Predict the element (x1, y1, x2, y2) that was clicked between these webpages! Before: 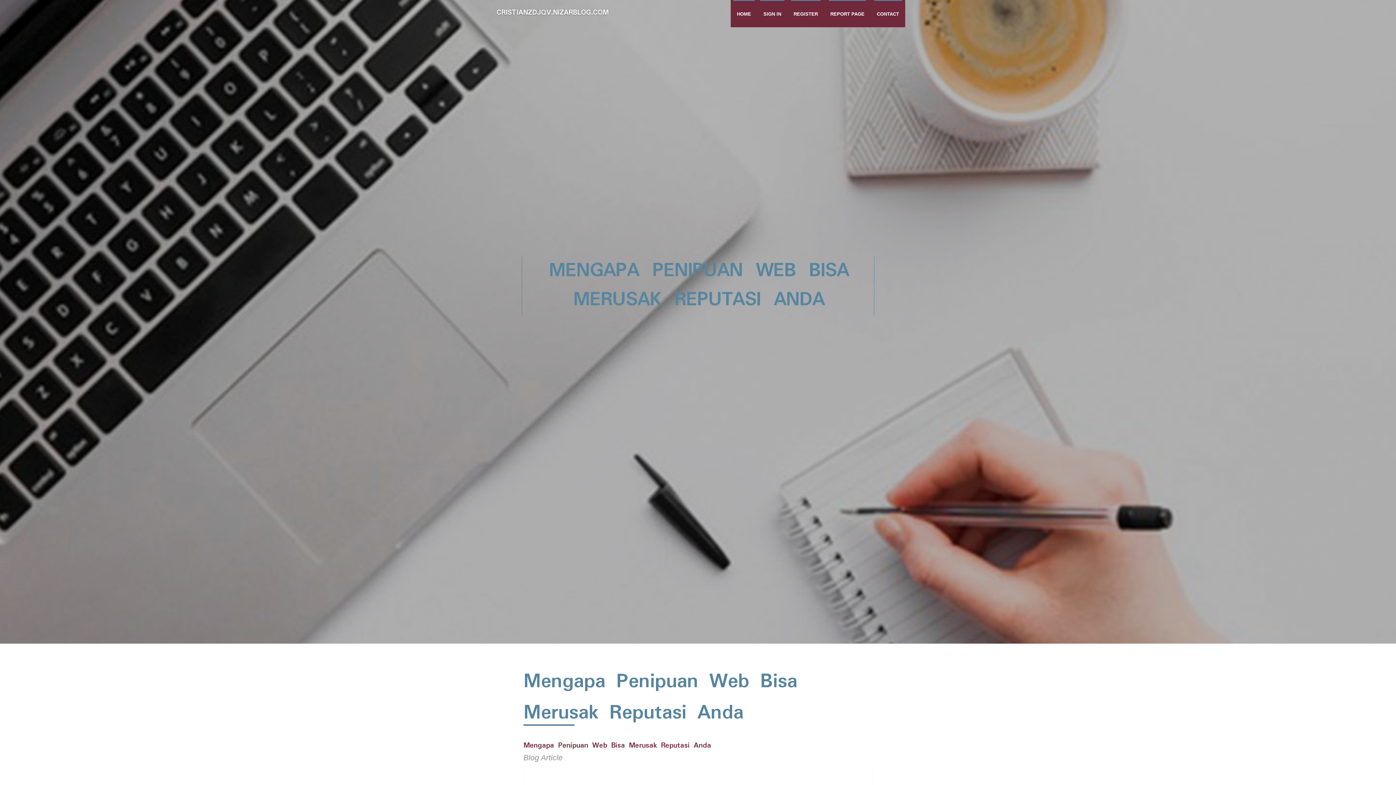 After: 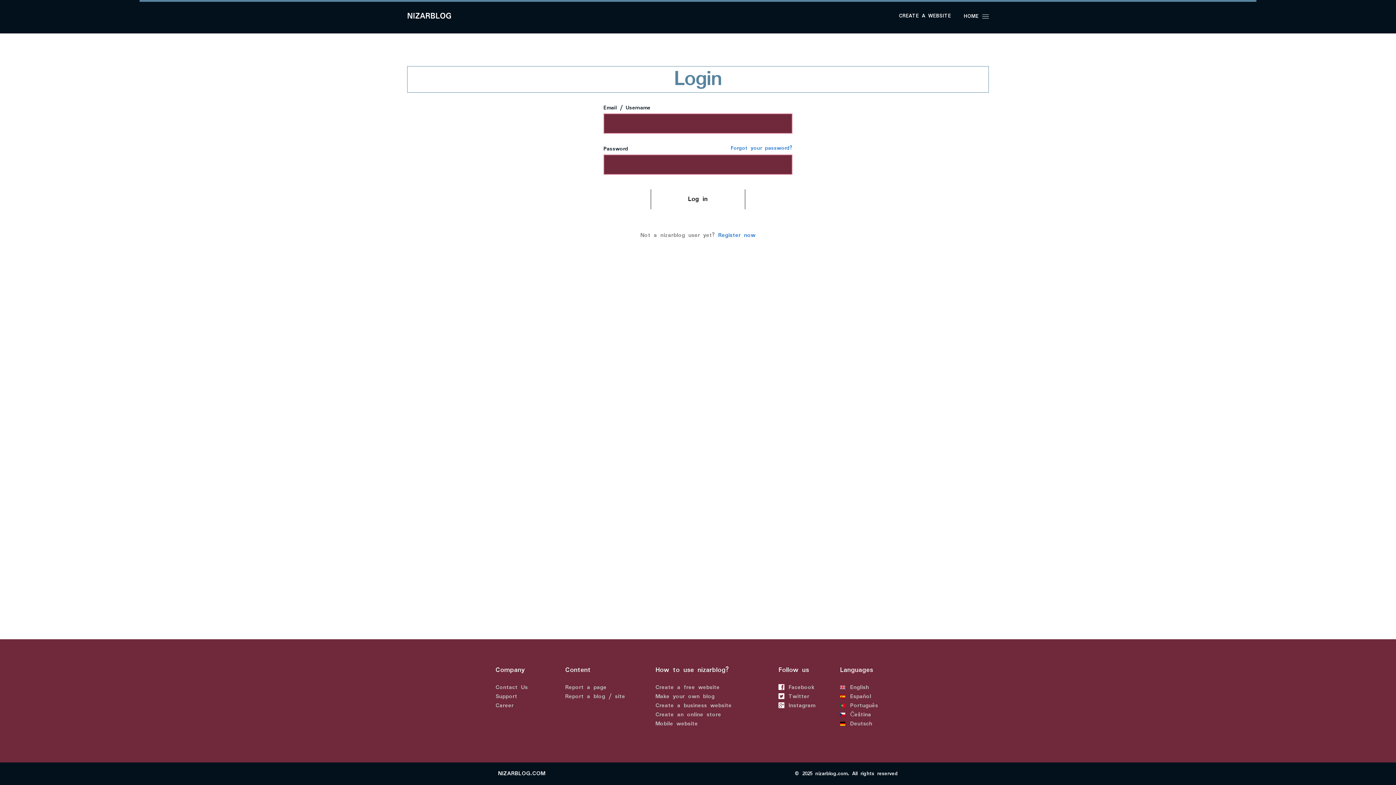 Action: label: SIGN IN bbox: (757, 0, 787, 27)